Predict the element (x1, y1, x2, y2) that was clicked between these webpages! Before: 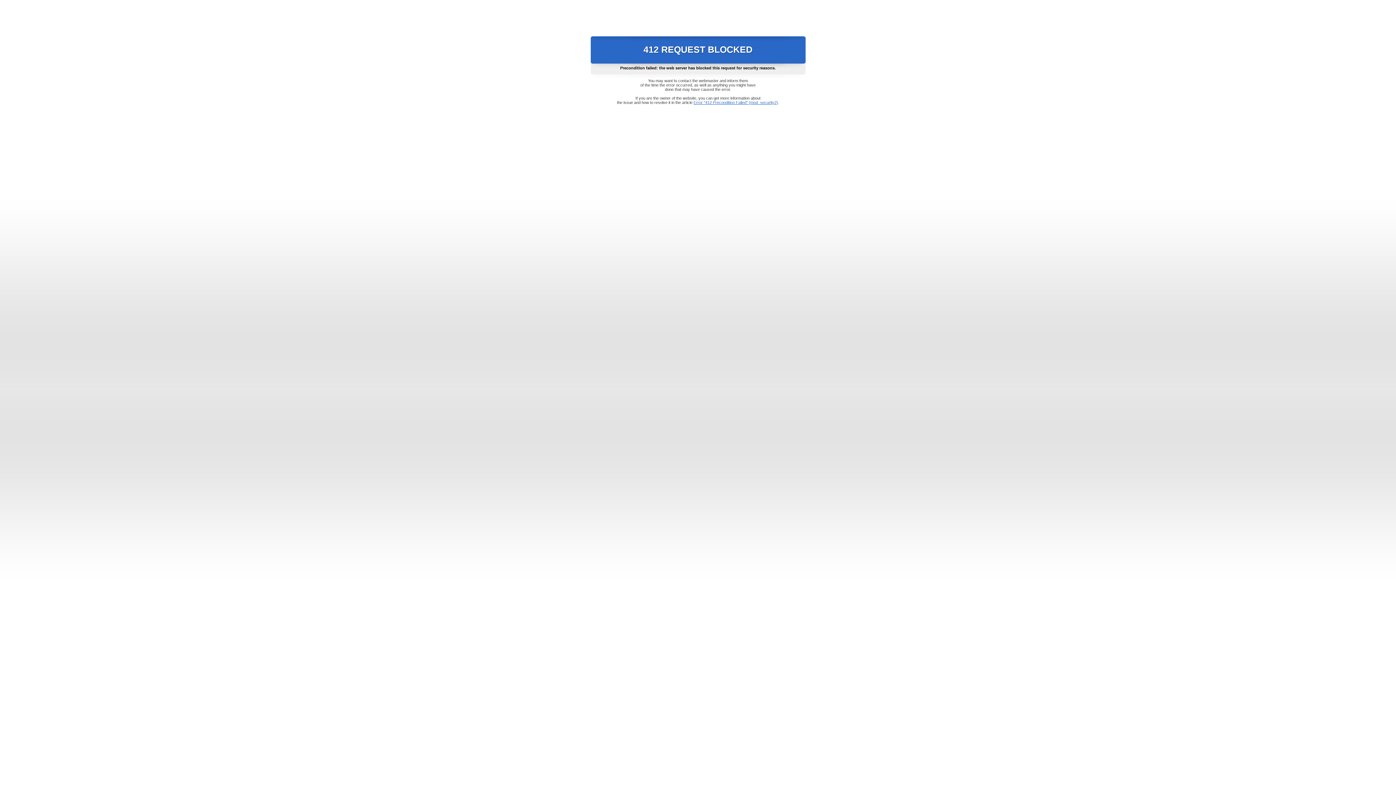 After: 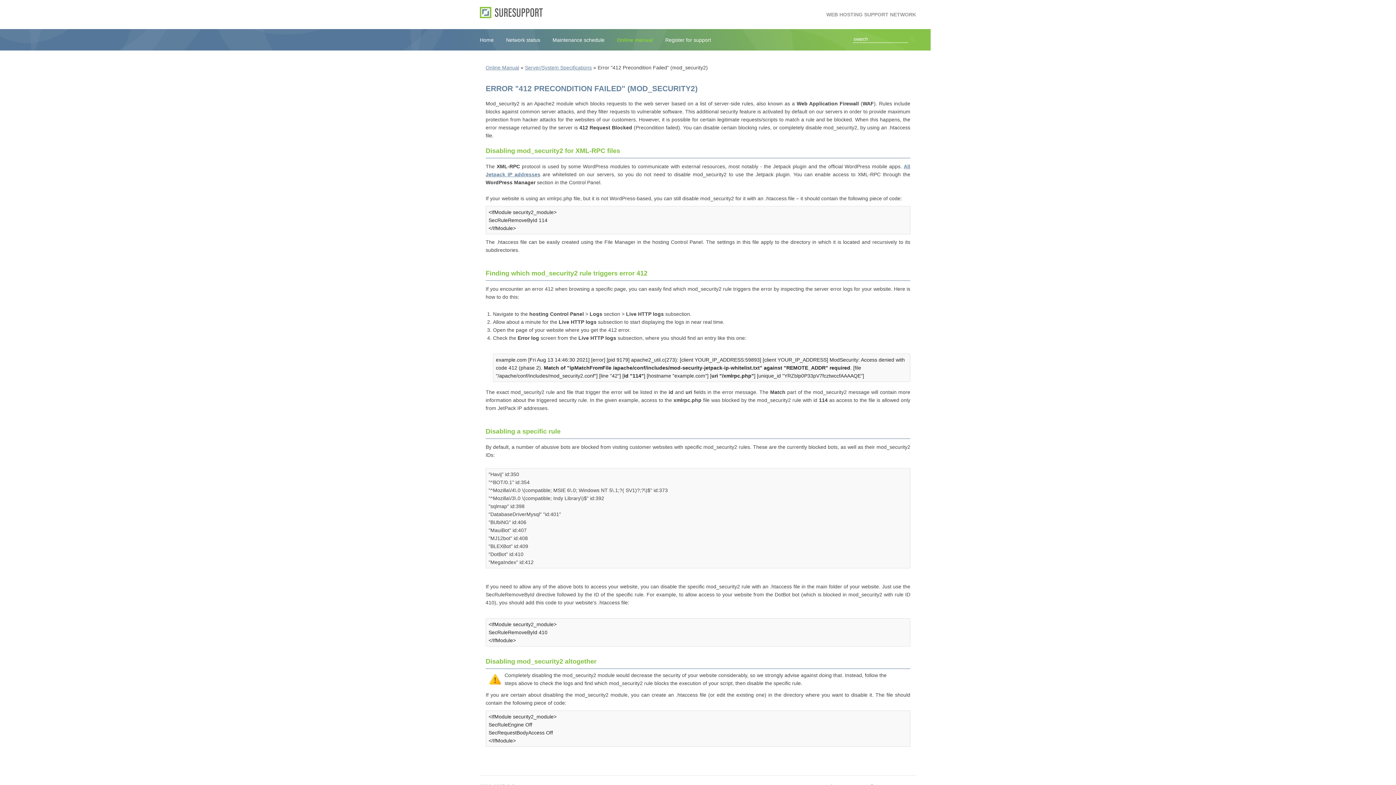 Action: label: Error "412 Precondition Failed" (mod_security2) bbox: (693, 100, 778, 104)